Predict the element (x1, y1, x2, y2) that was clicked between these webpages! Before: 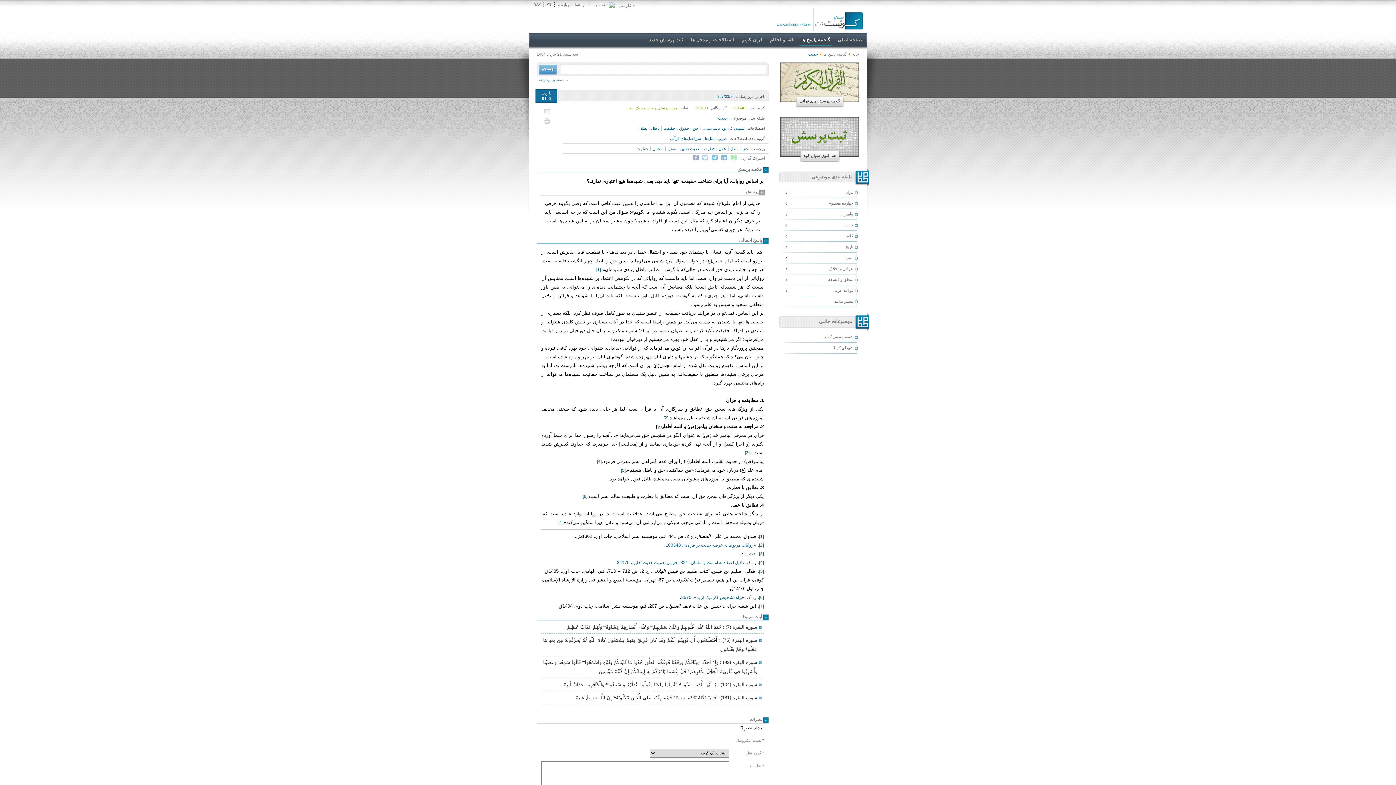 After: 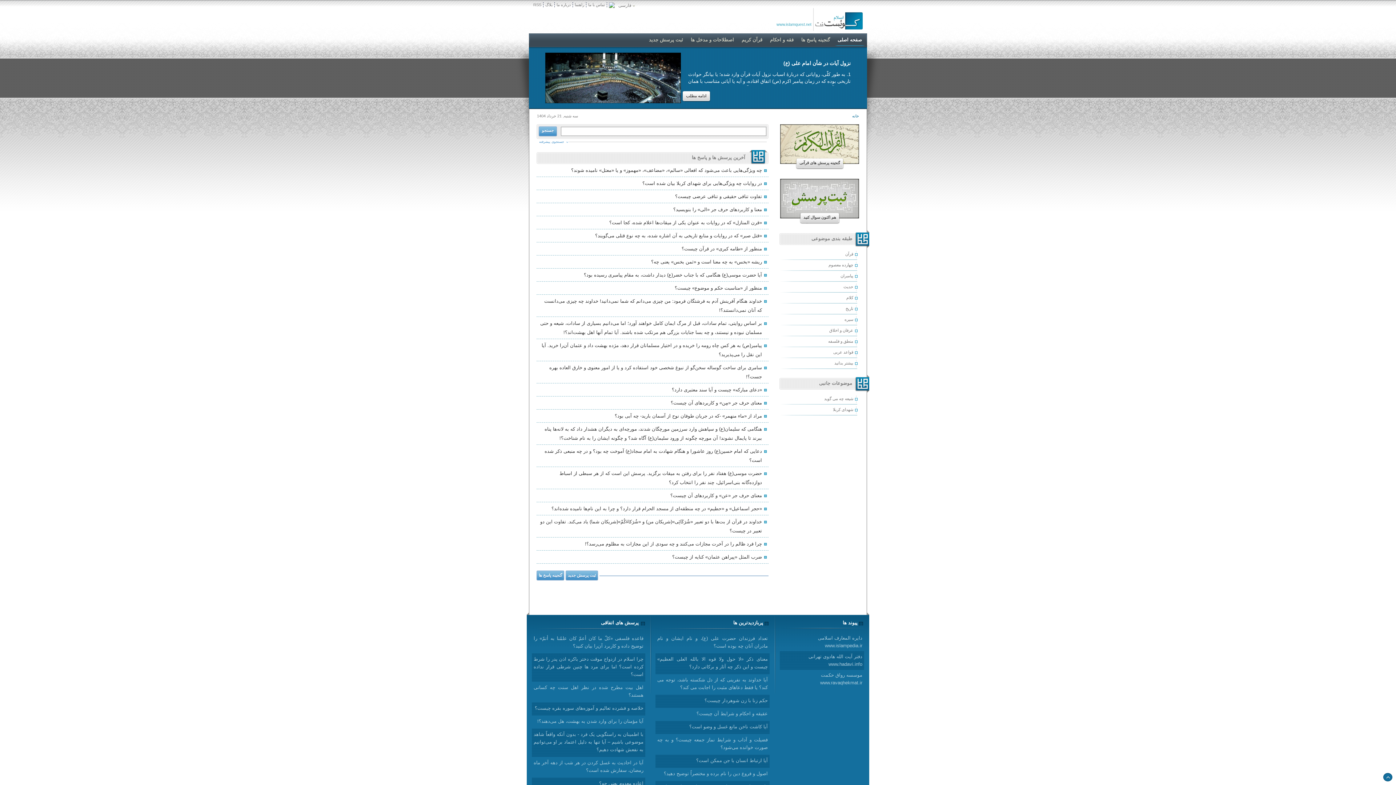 Action: label: خانه bbox: (852, 52, 859, 56)